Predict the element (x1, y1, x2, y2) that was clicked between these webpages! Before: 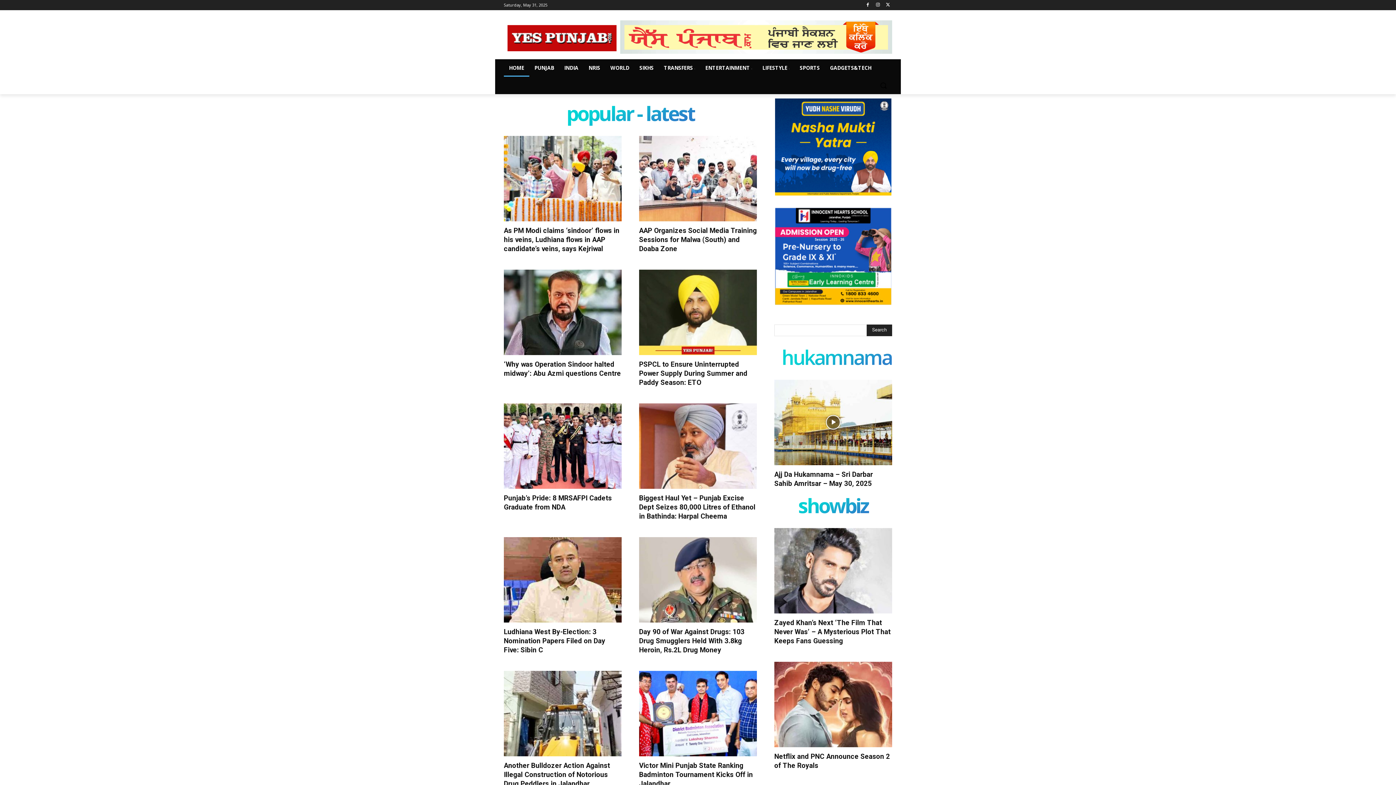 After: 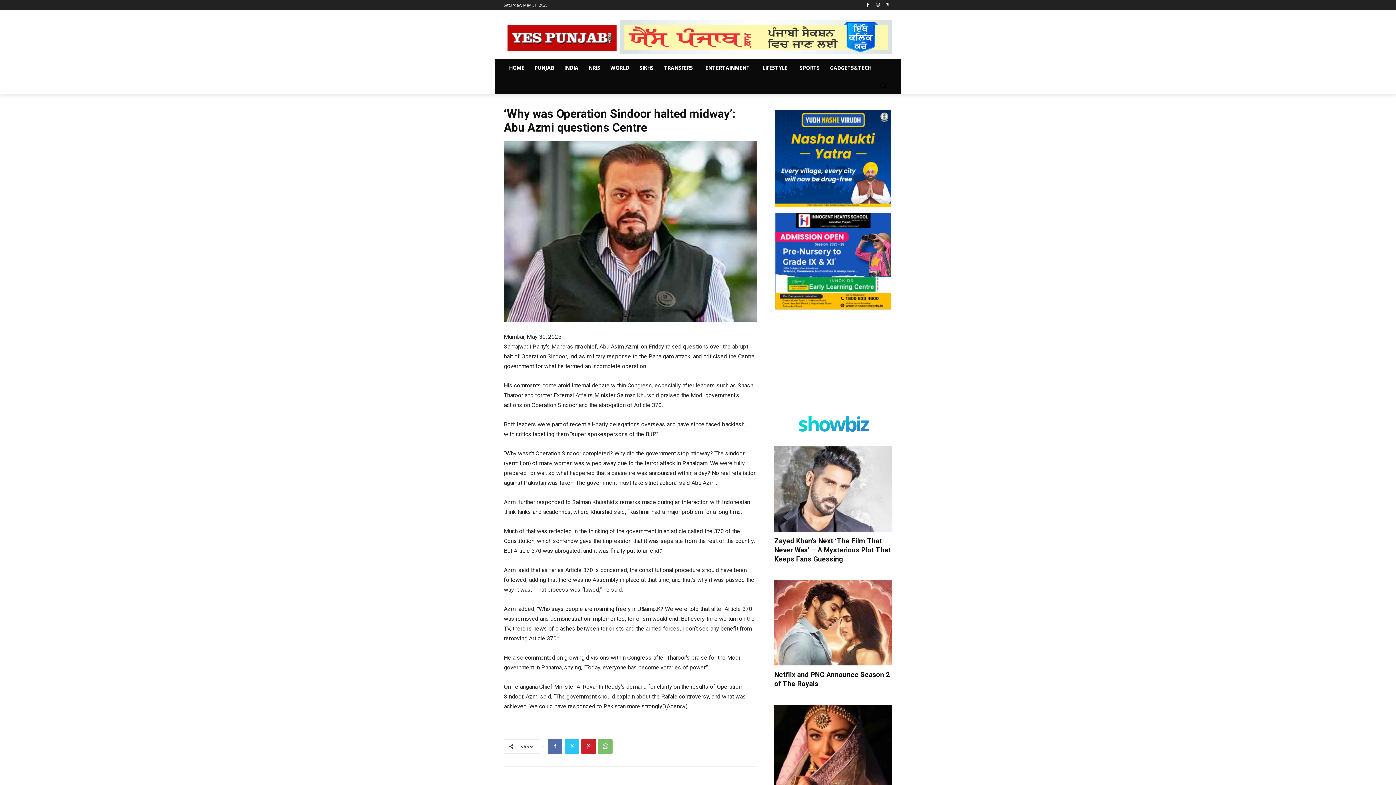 Action: bbox: (504, 269, 621, 355)